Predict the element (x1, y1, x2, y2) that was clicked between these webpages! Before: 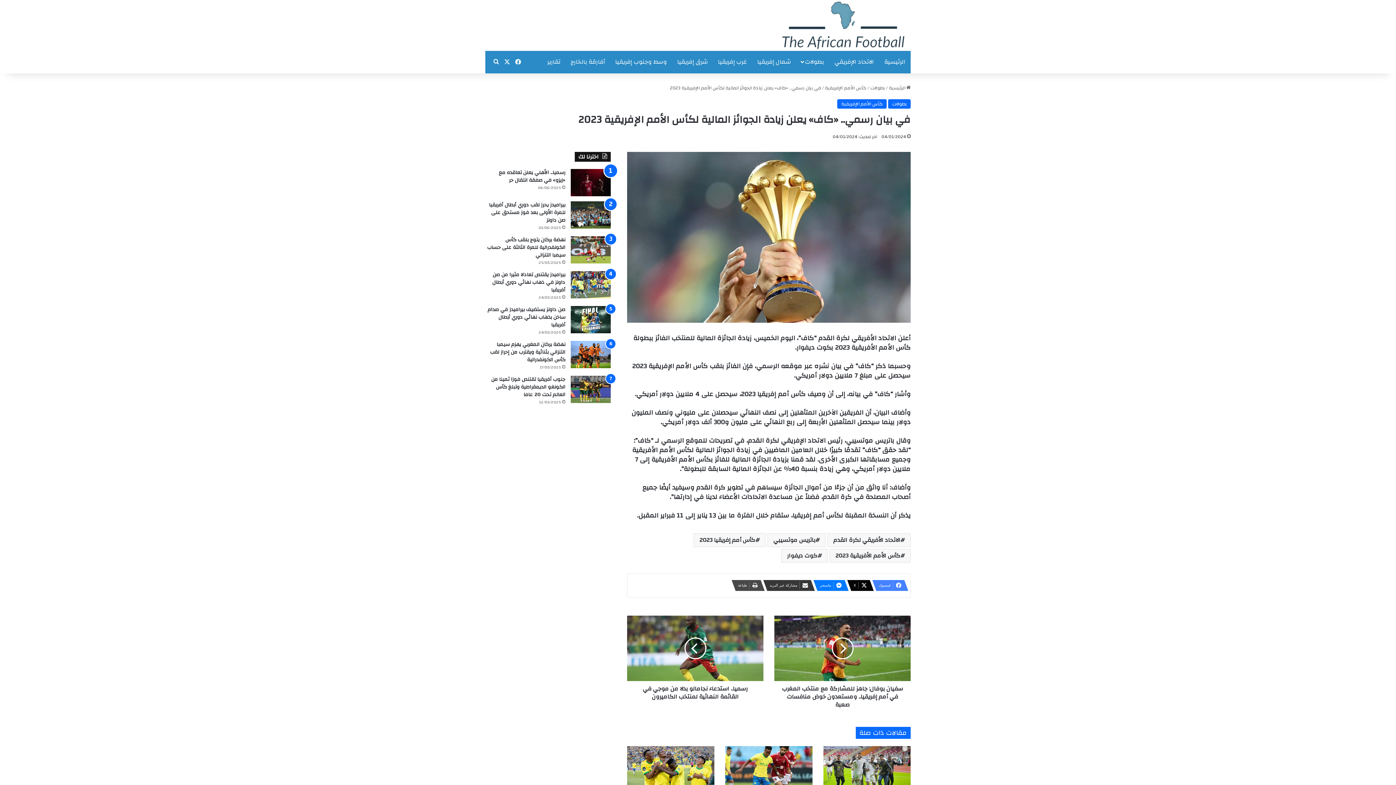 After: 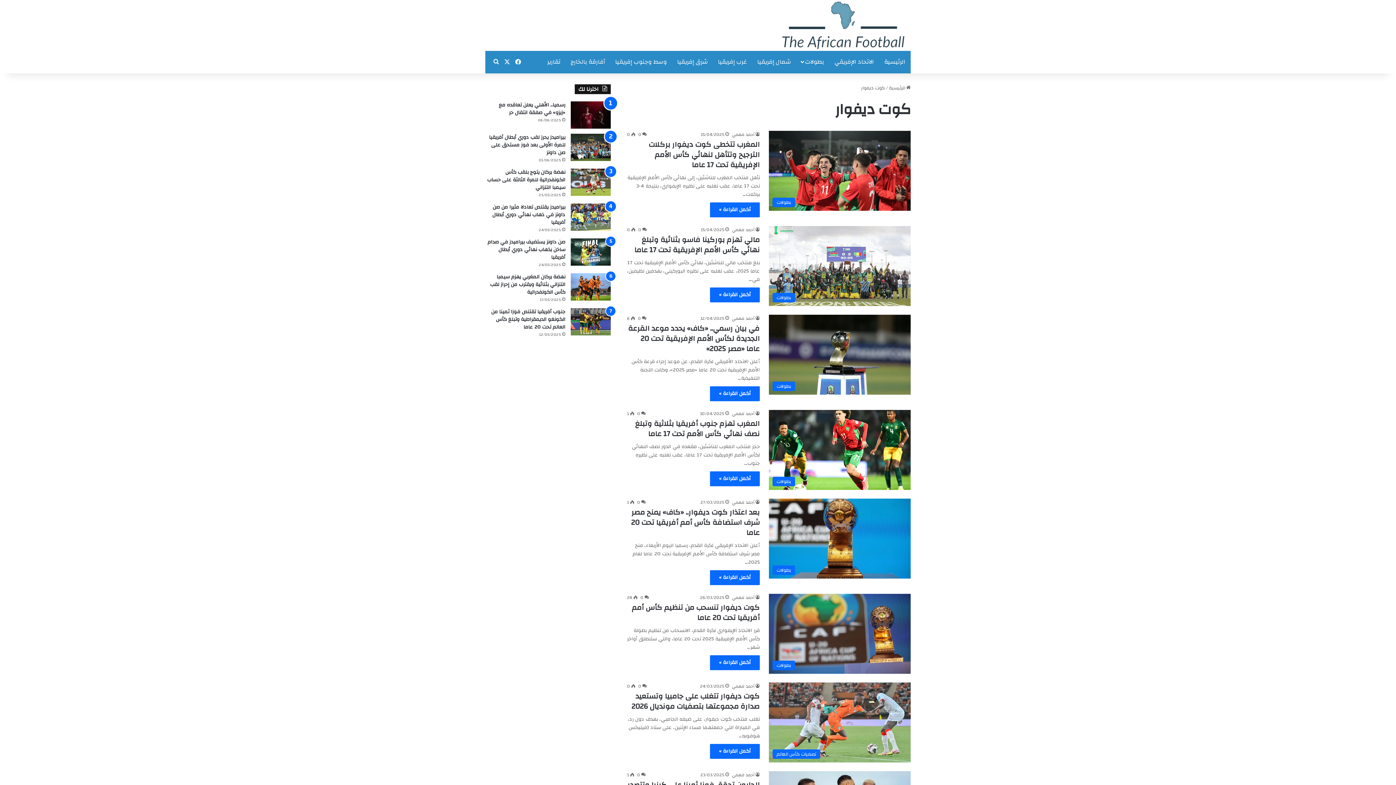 Action: label: كوت ديفوار bbox: (781, 549, 828, 562)